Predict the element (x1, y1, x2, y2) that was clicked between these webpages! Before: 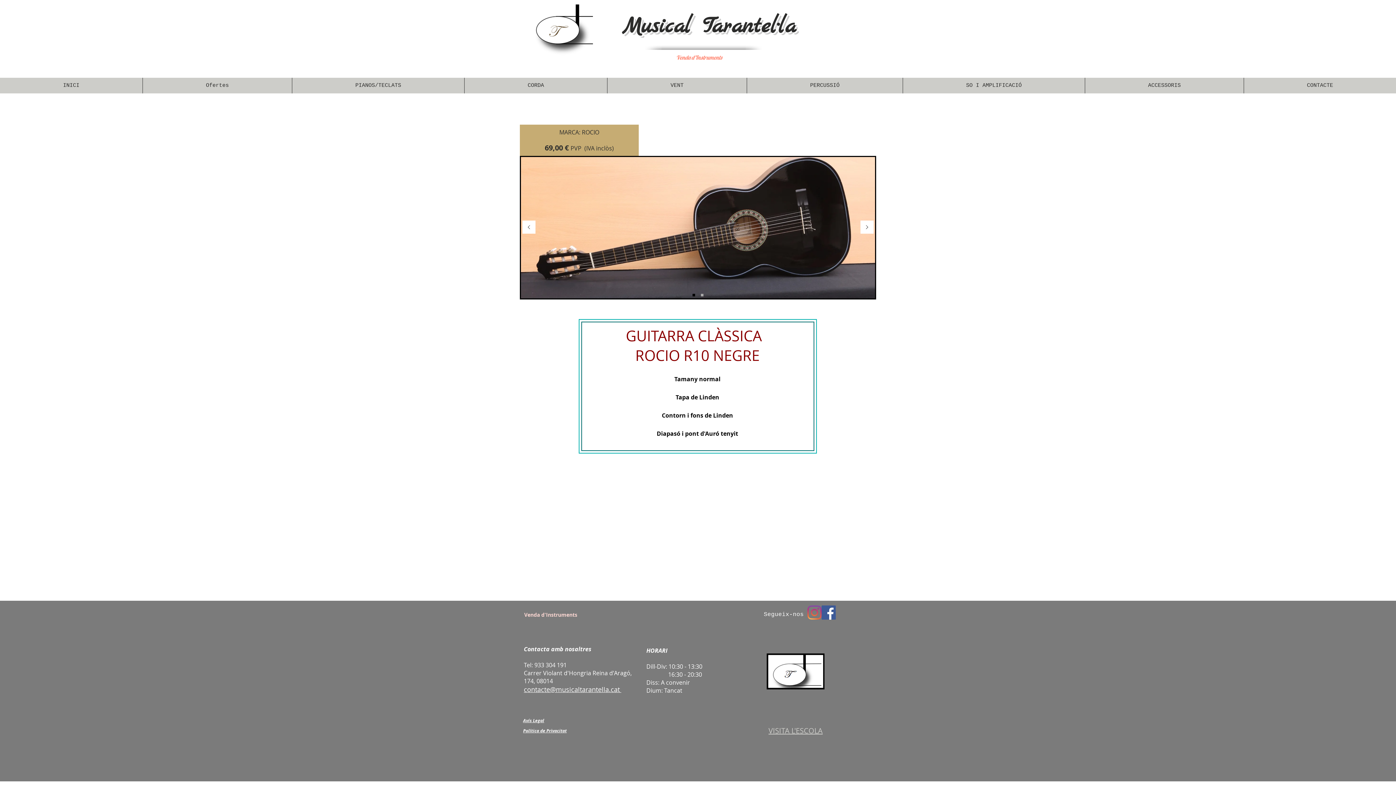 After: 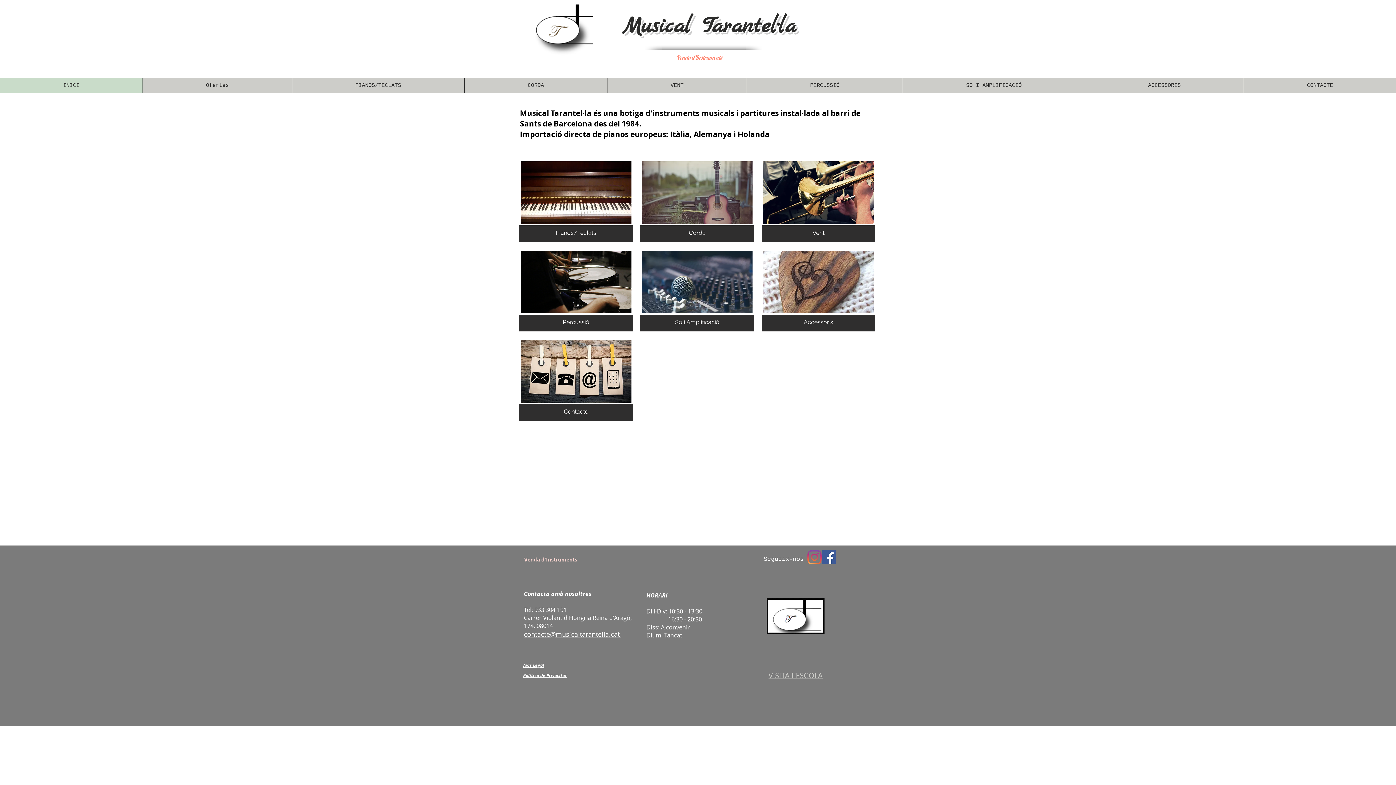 Action: bbox: (676, 53, 722, 61) label: Venda d'Instruments